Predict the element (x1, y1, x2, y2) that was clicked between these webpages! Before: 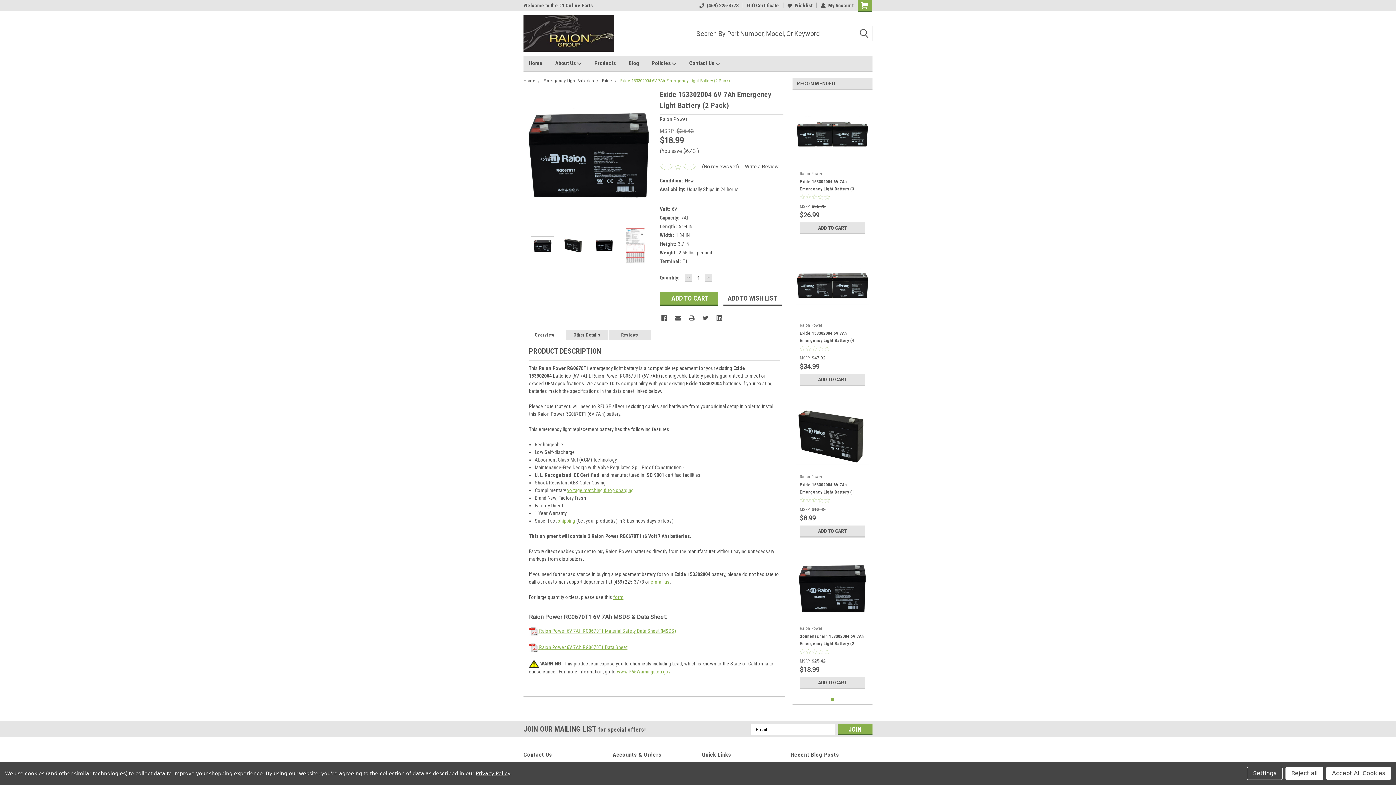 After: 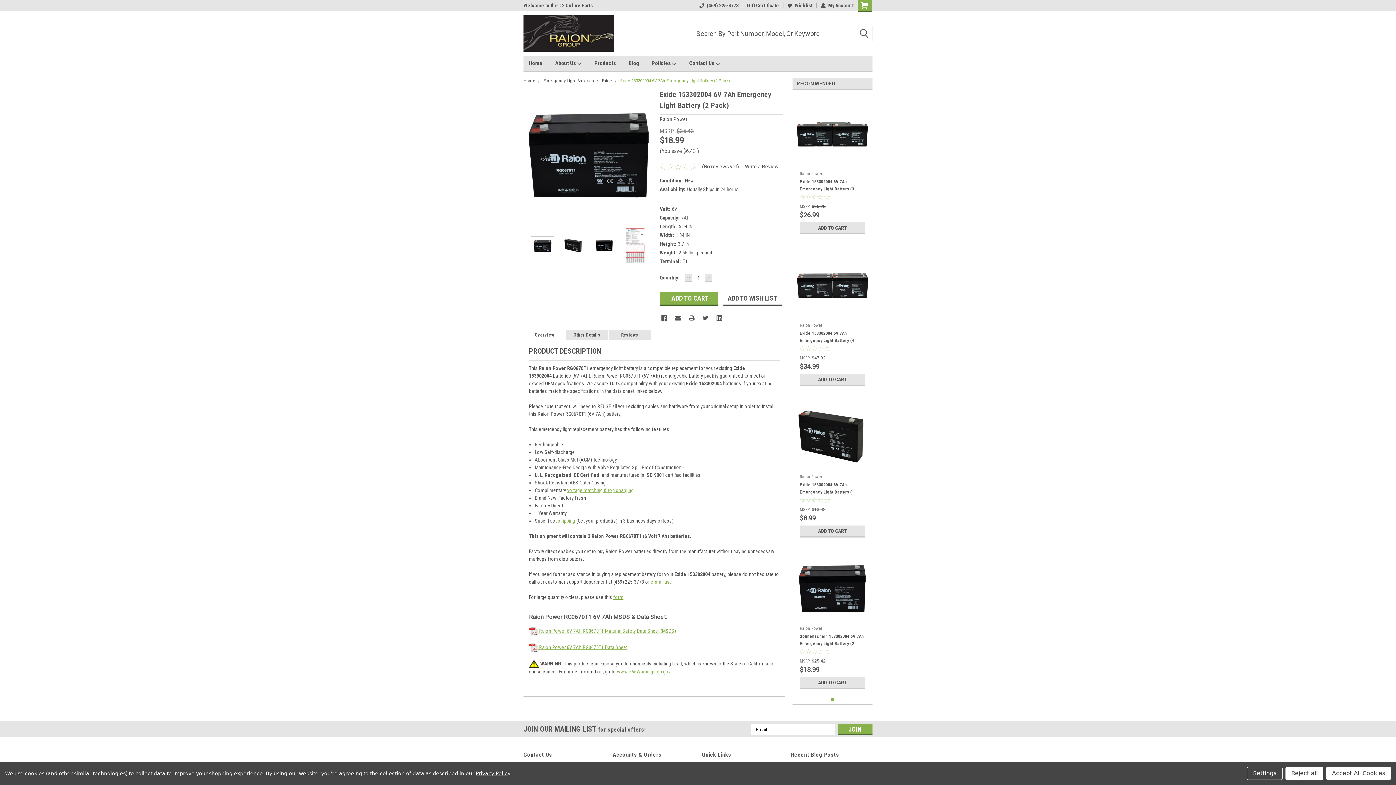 Action: bbox: (830, 698, 834, 701) label: 1 of 1